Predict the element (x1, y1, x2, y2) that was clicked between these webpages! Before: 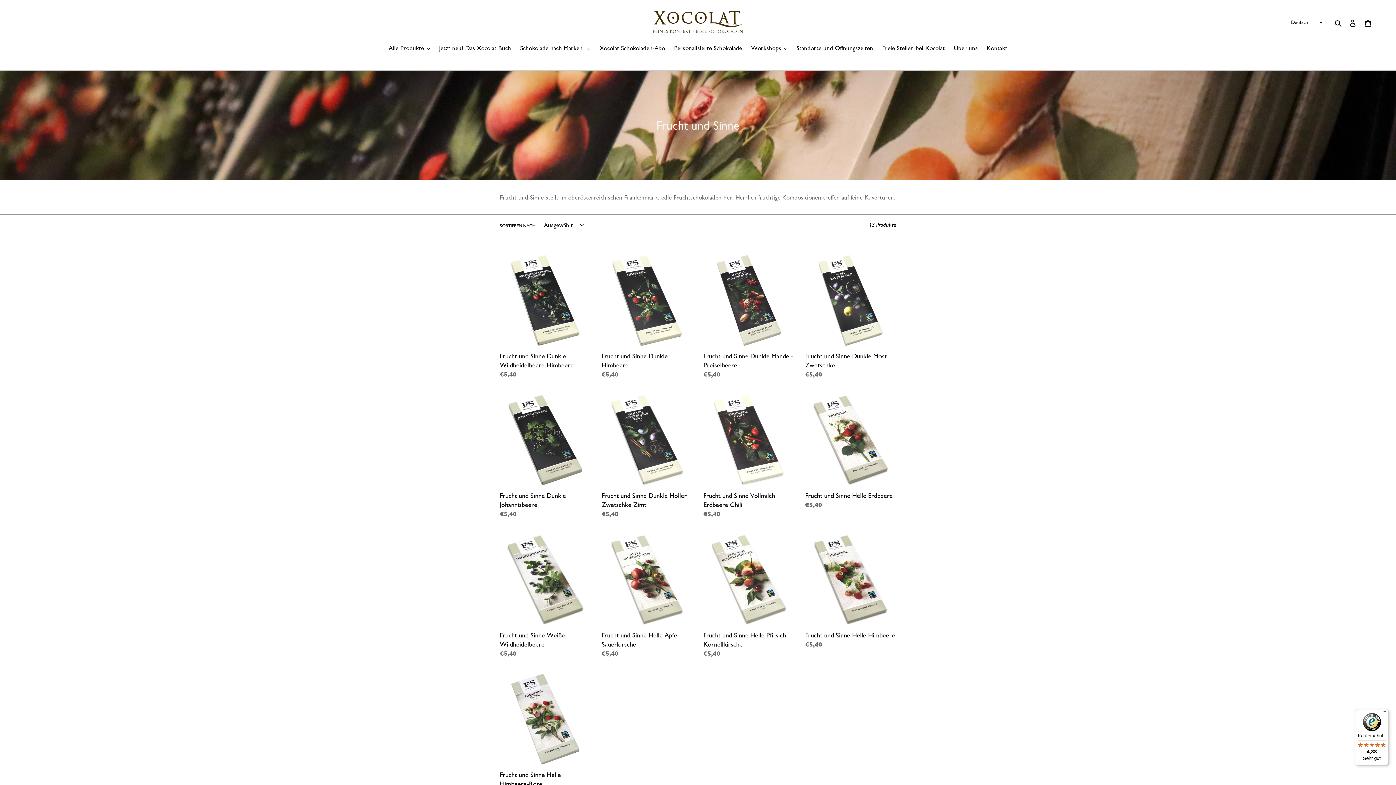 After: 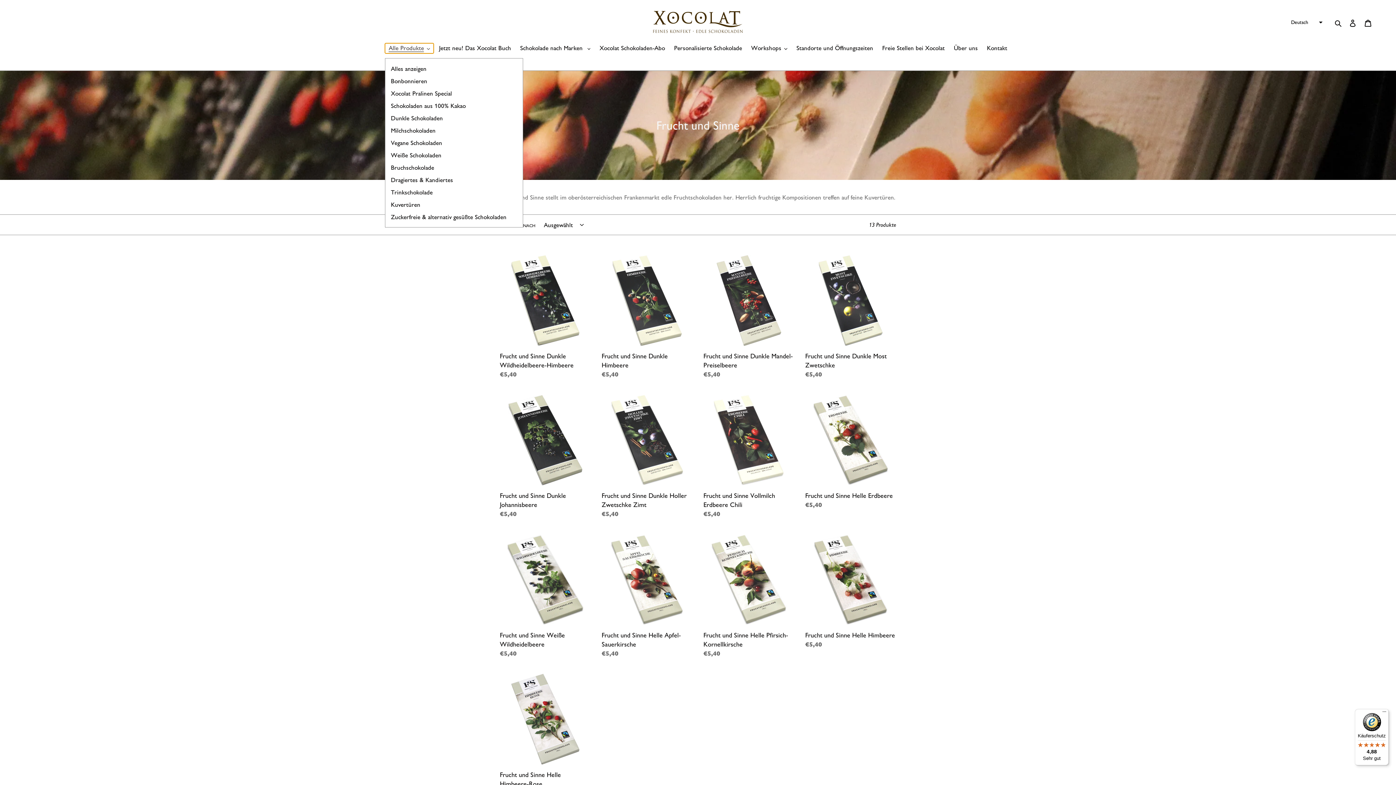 Action: label: Alle Produkte bbox: (385, 43, 433, 53)